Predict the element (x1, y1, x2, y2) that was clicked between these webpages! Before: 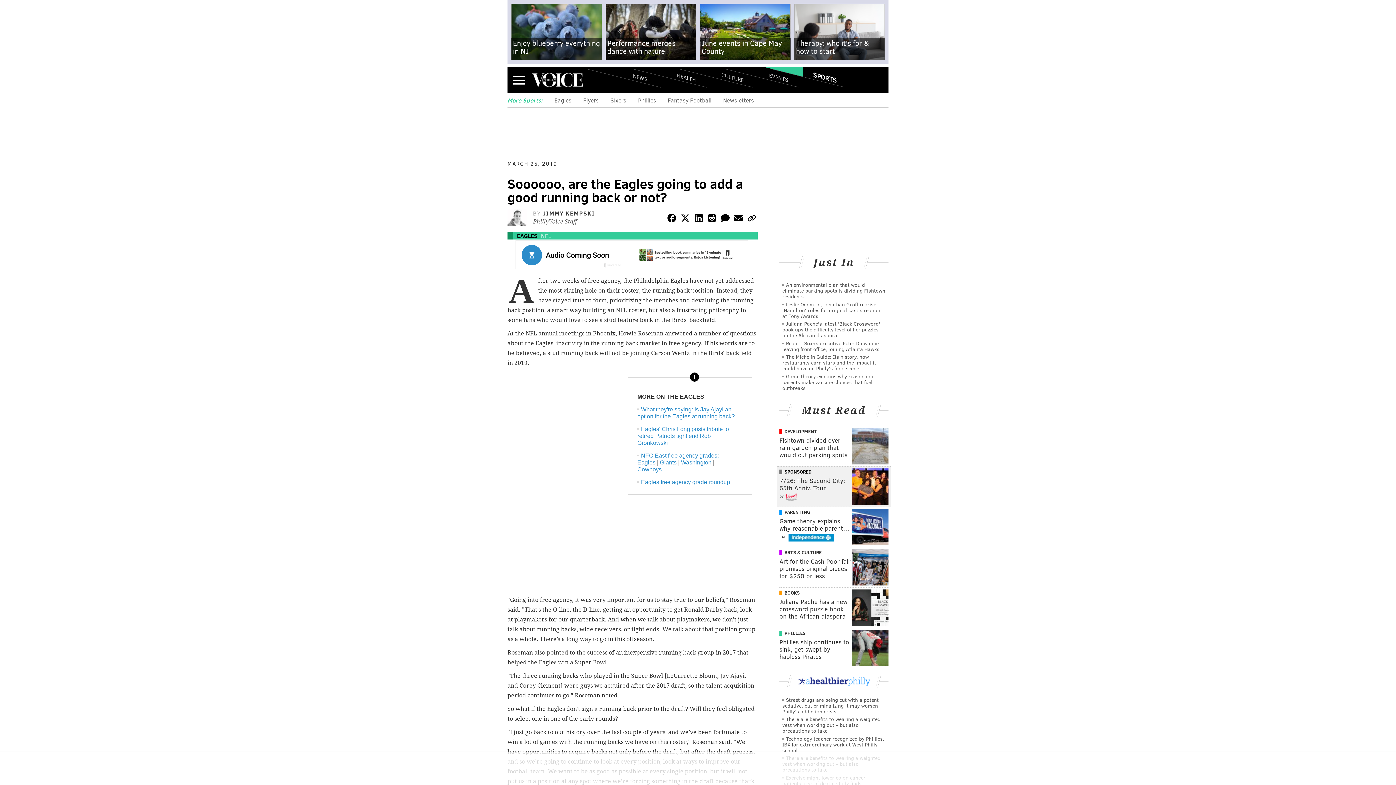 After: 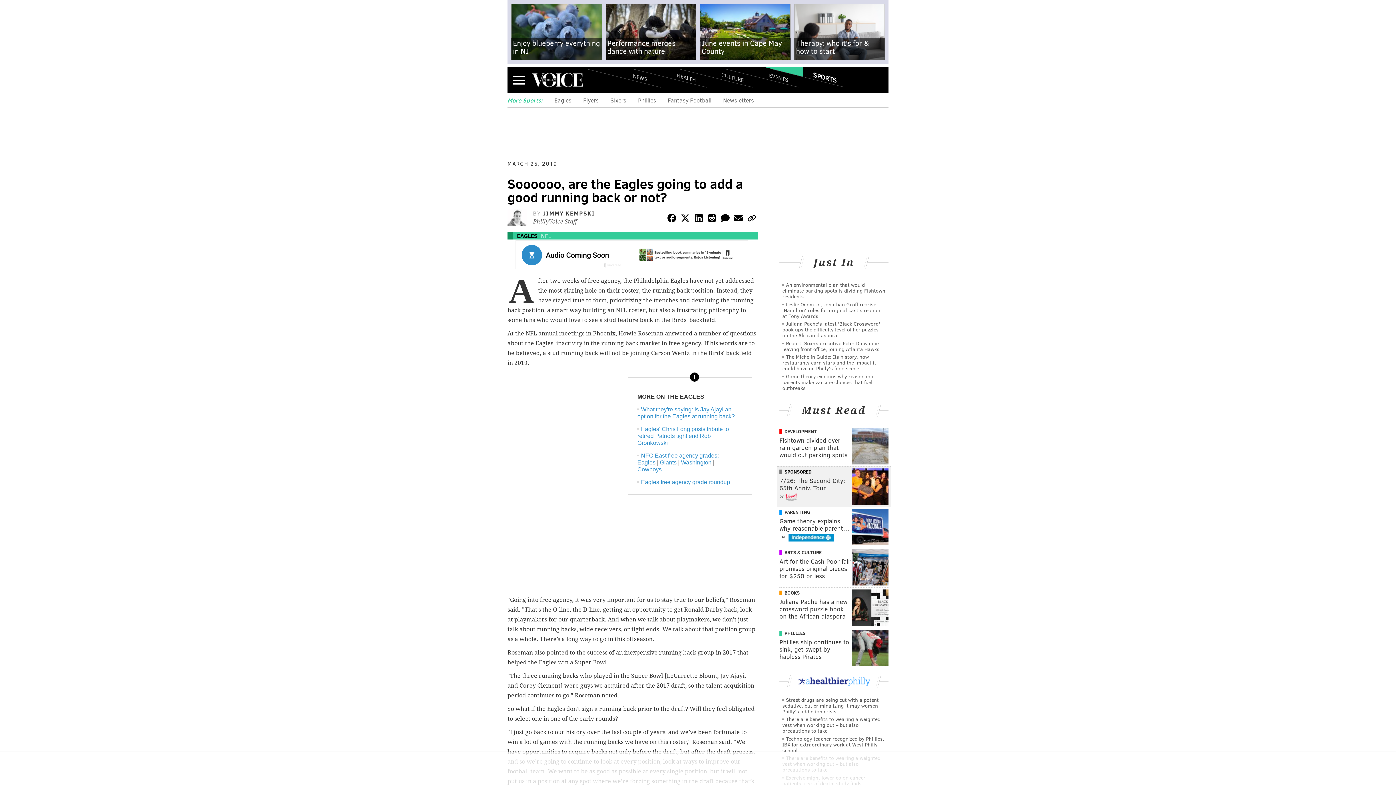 Action: bbox: (637, 466, 661, 472) label: Cowboys